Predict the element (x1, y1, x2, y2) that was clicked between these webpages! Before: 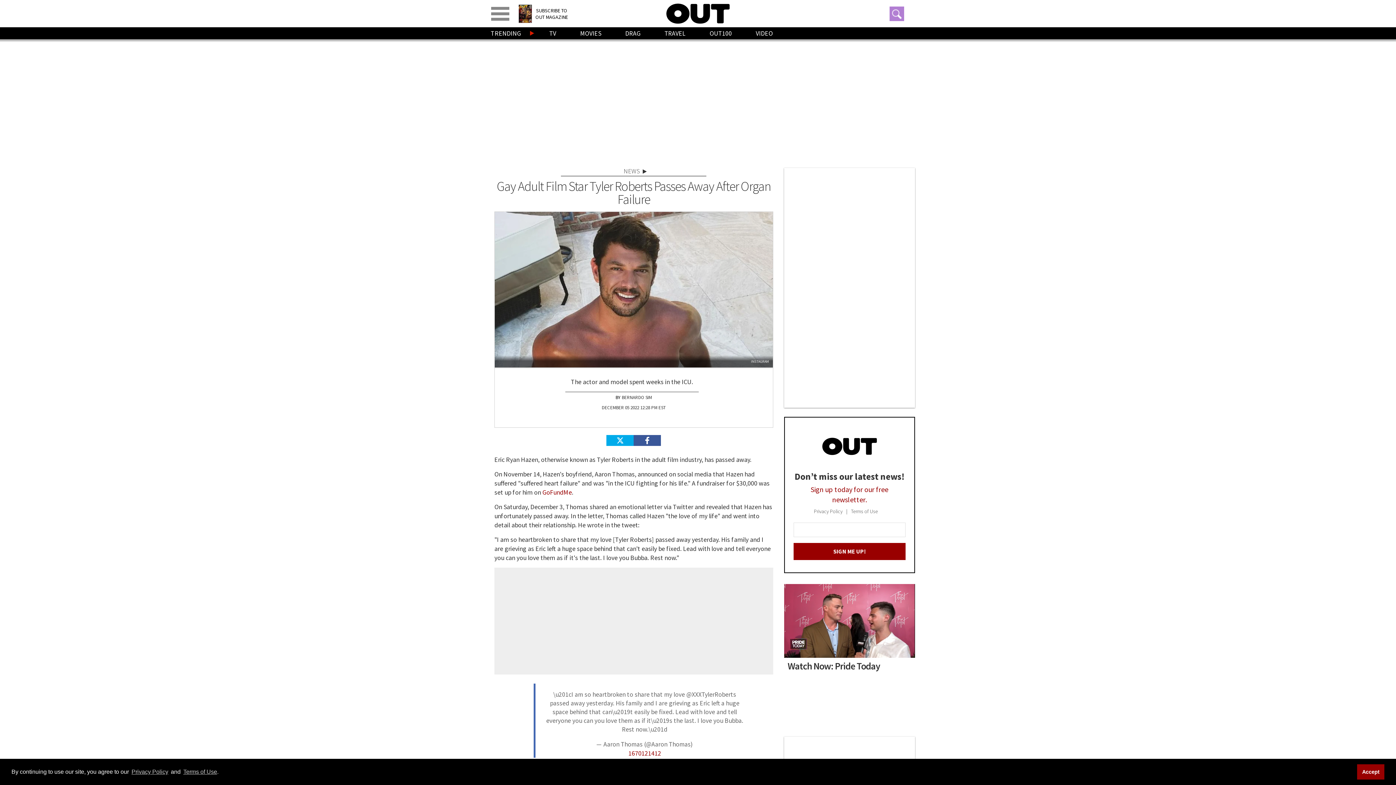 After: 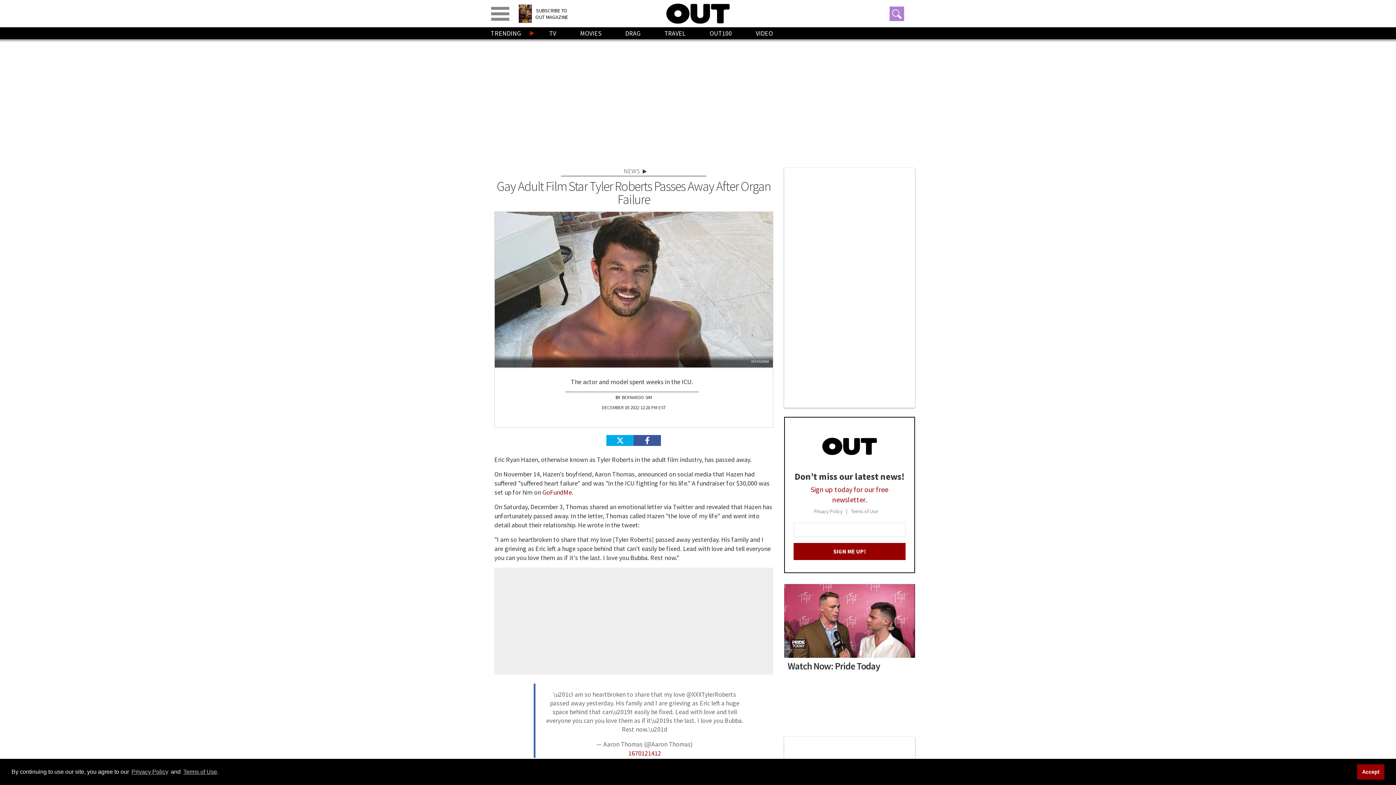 Action: label: Share on Twitter bbox: (606, 435, 633, 446)